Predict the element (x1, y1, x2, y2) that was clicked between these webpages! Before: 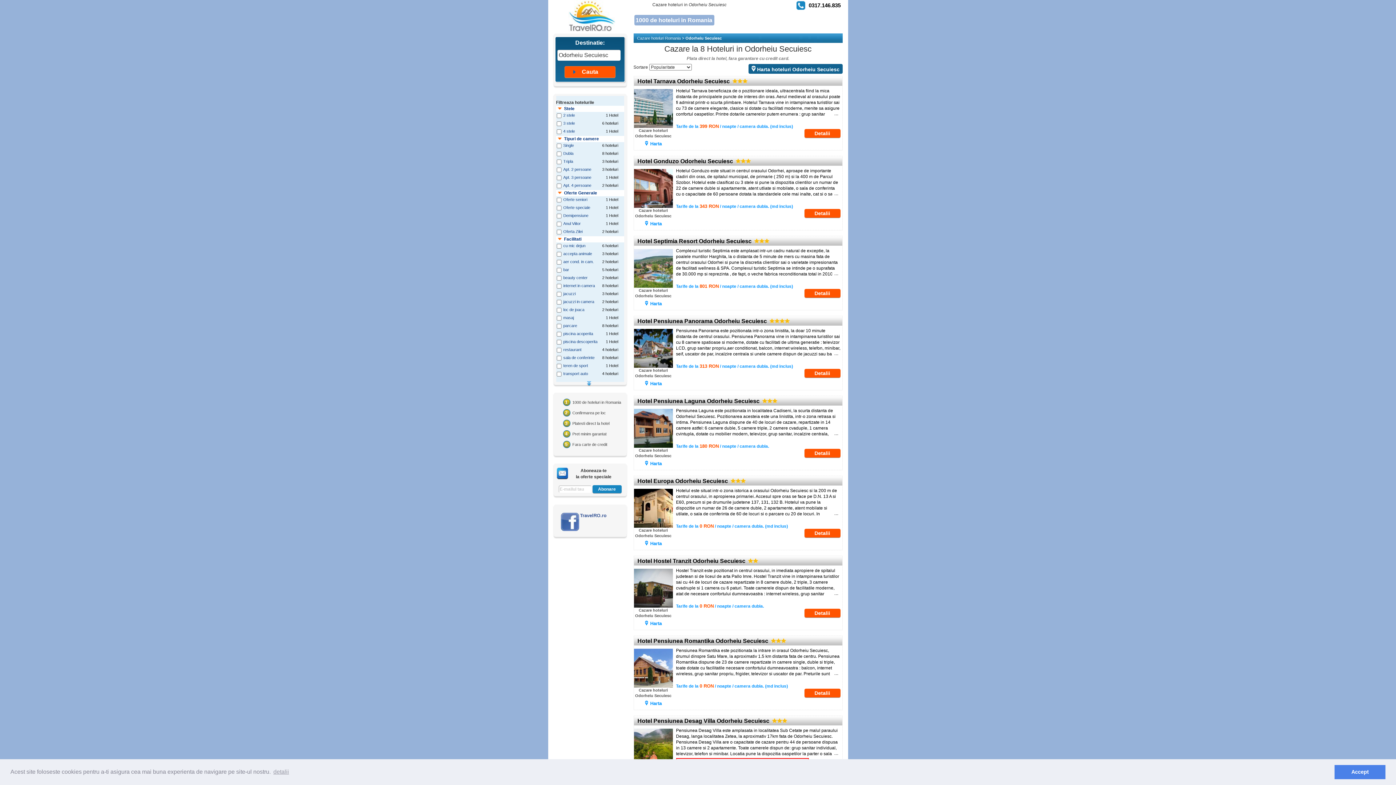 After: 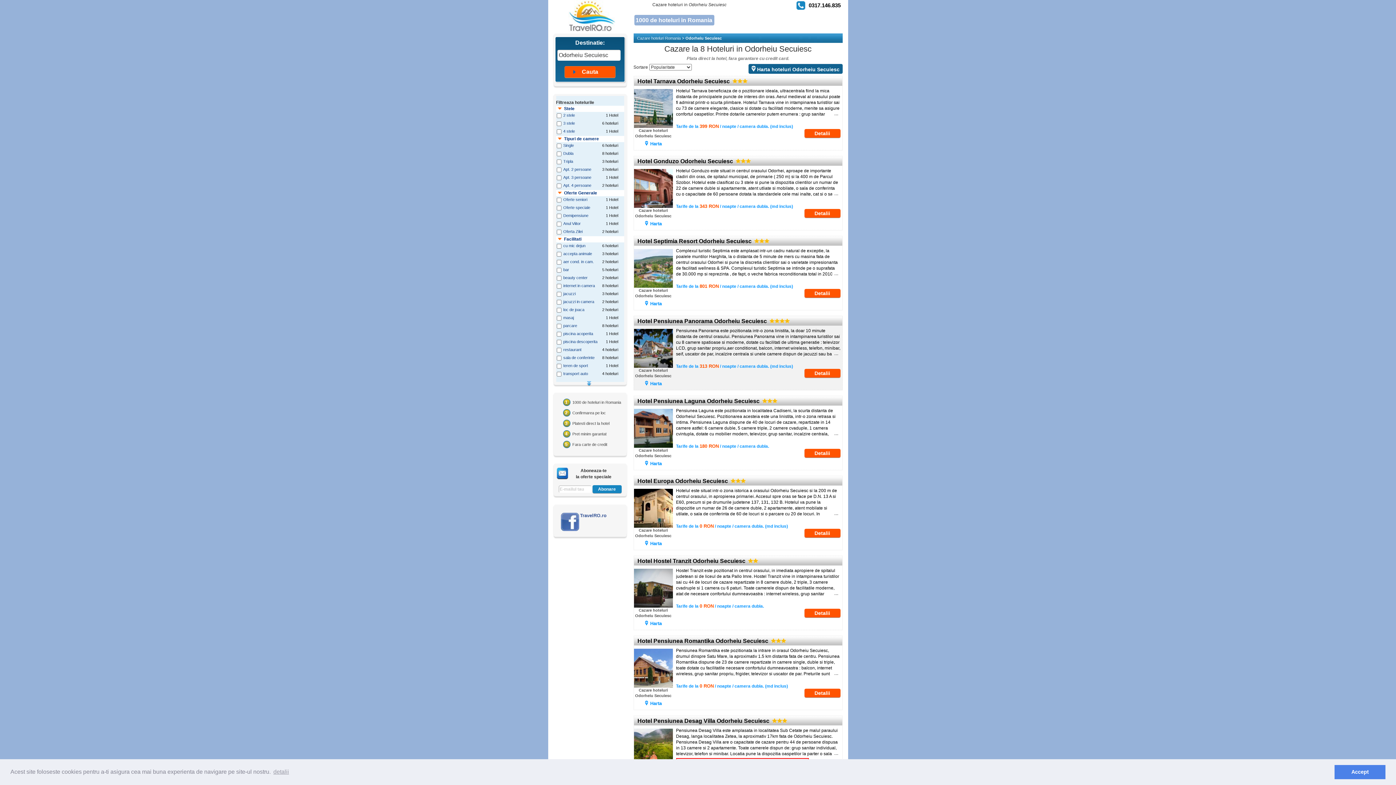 Action: label: Hotel Pensiunea Panorama Odorheiu Secuiesc bbox: (637, 318, 767, 324)